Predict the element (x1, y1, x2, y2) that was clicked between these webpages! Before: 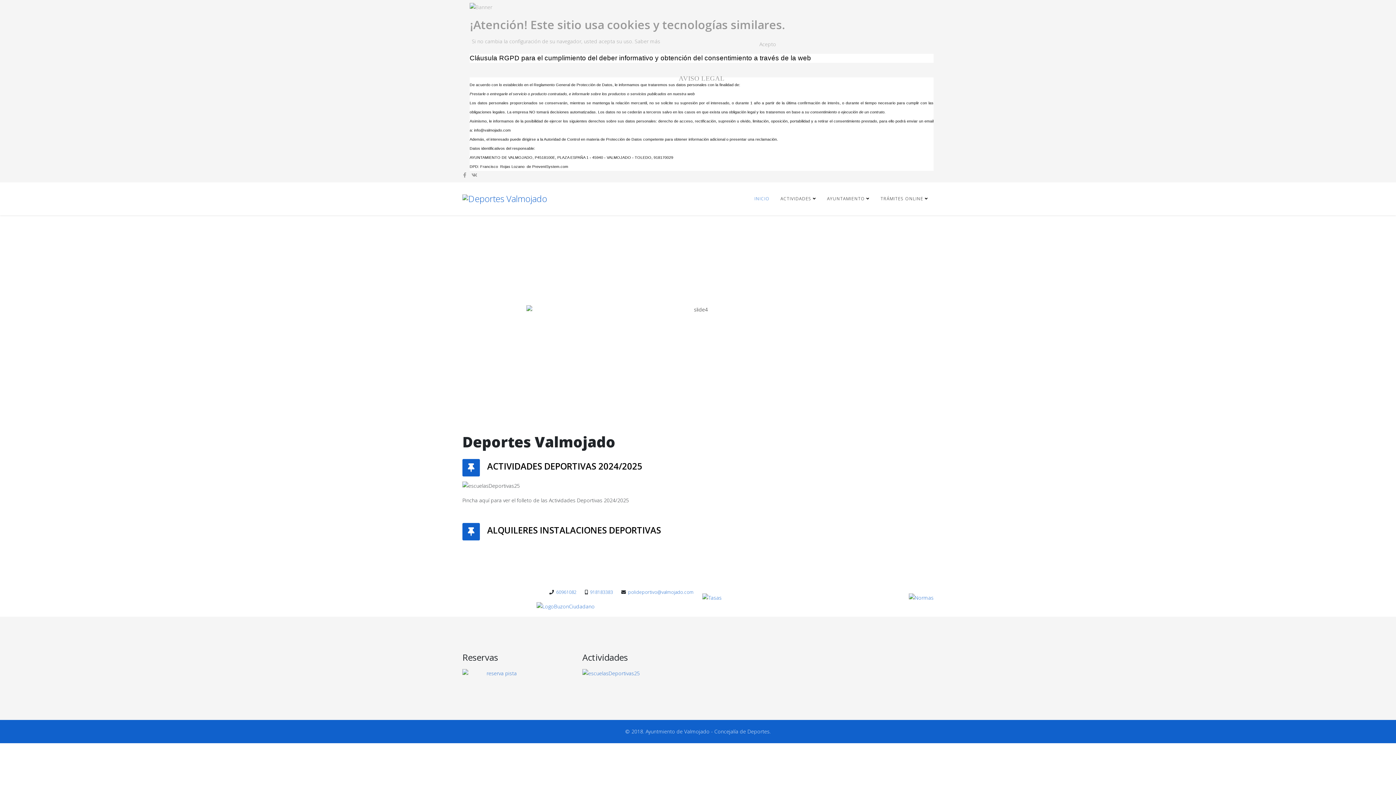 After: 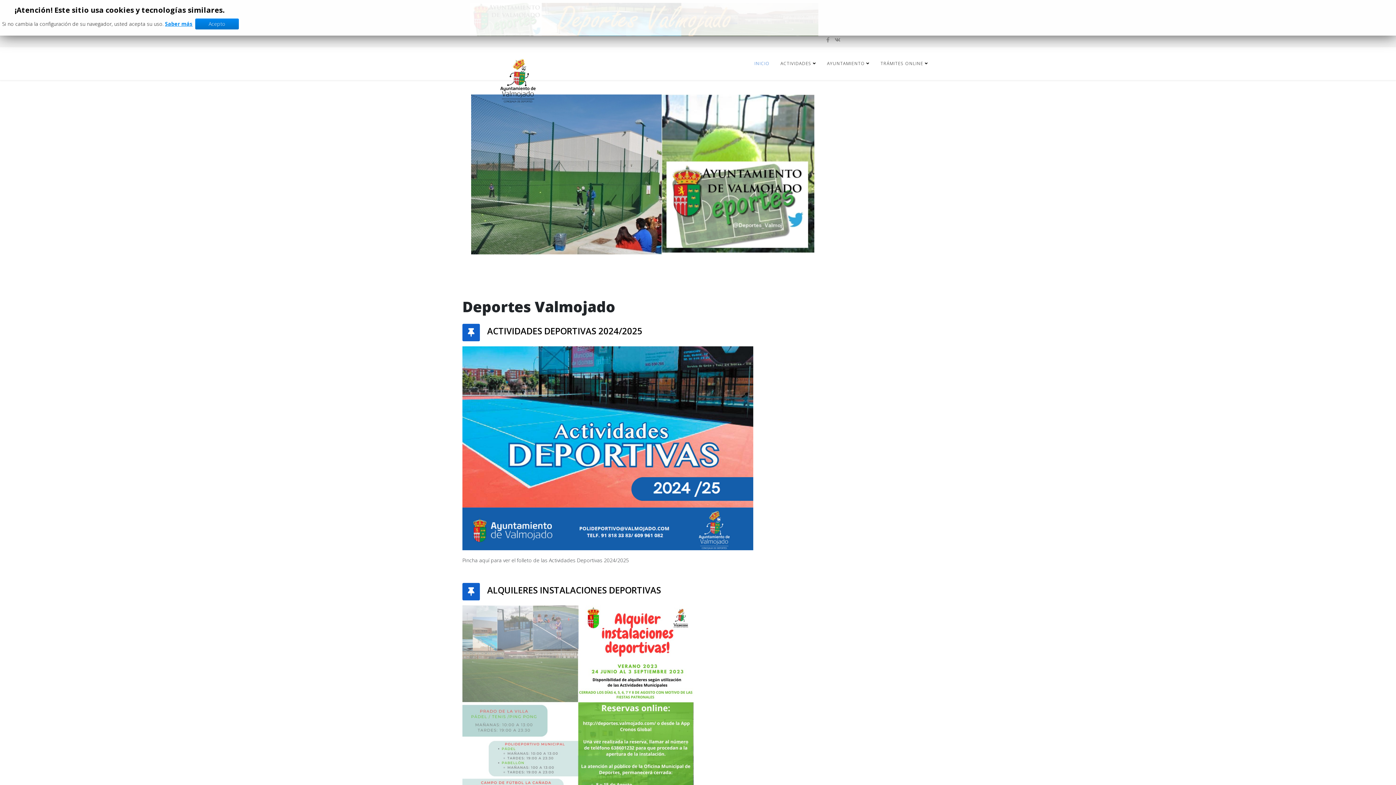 Action: bbox: (462, 182, 547, 215)